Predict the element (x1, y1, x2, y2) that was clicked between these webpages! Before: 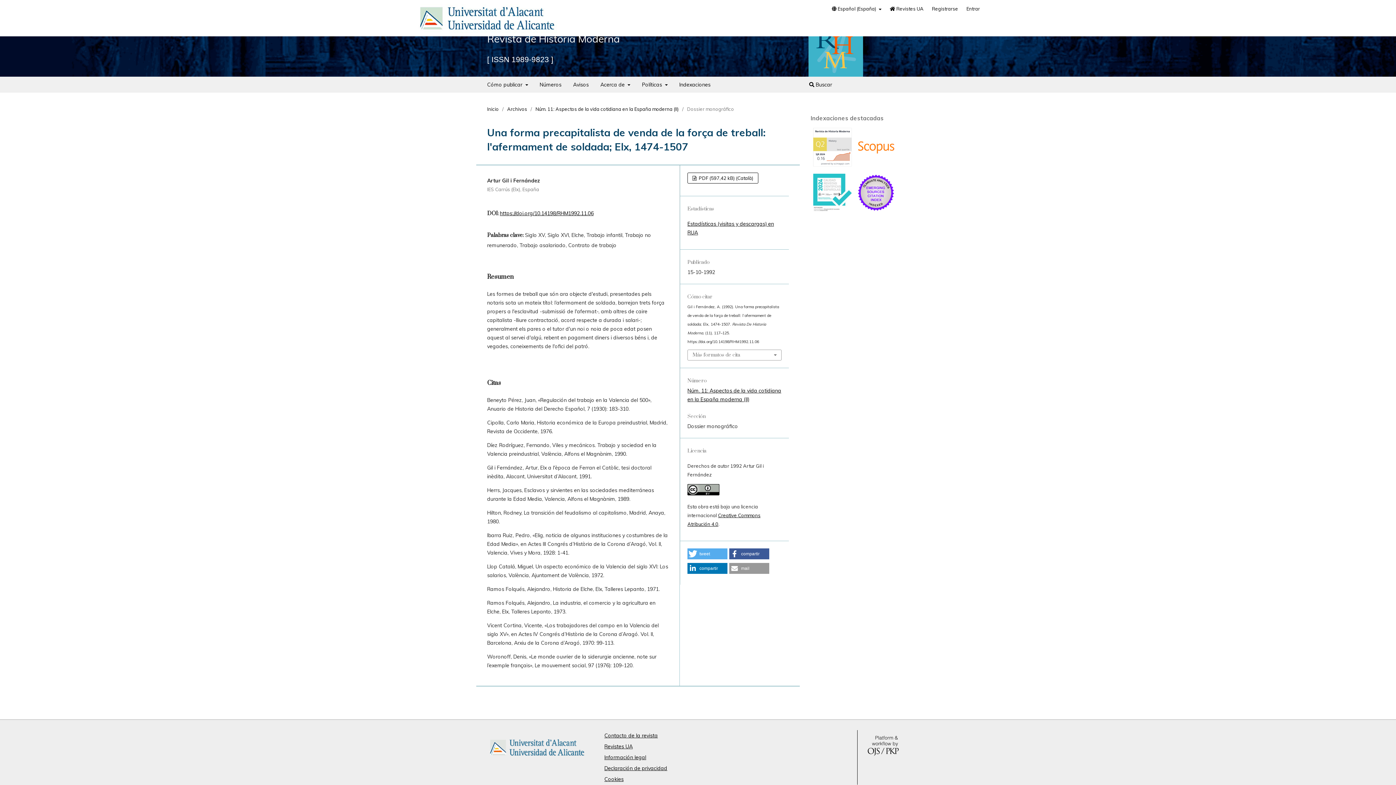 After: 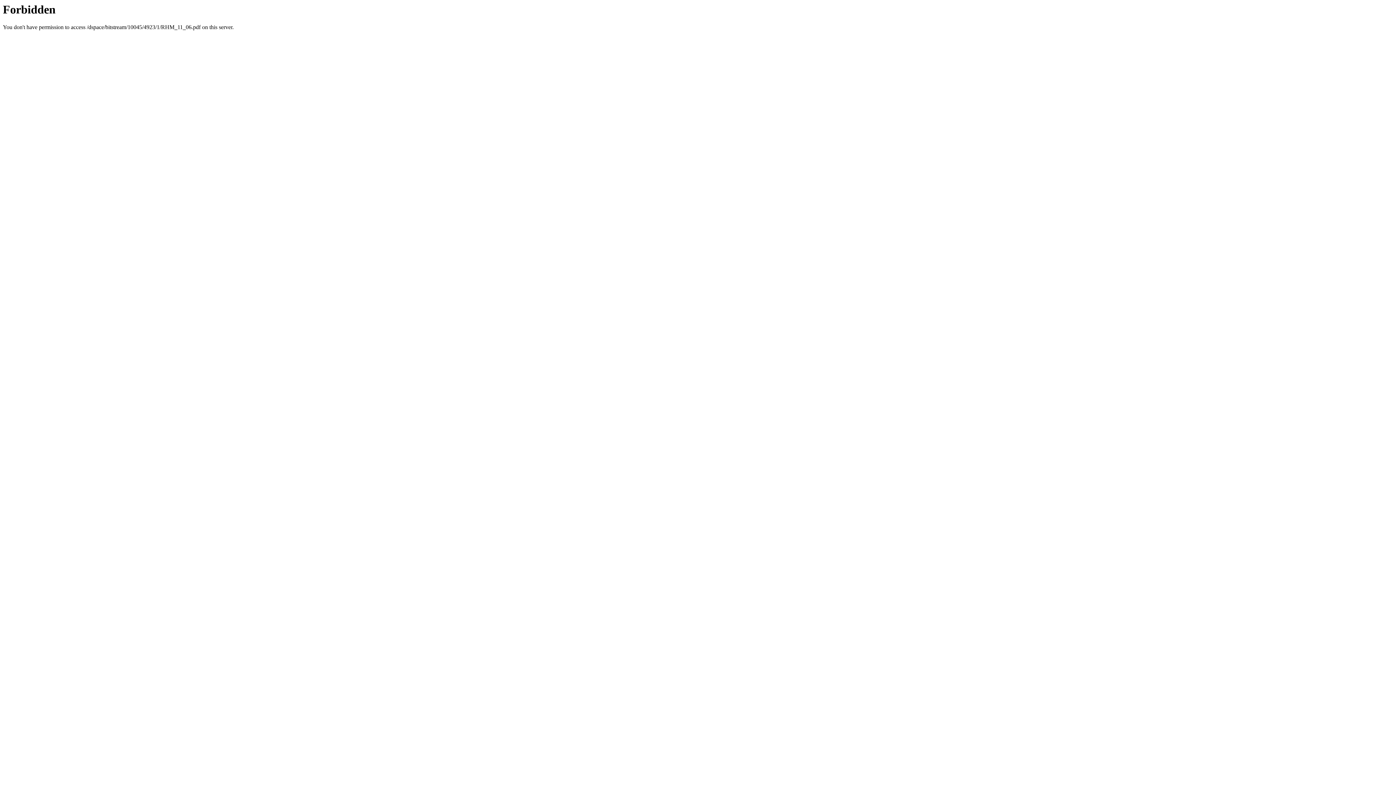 Action: label:  PDF (597,42 kB) (Català) bbox: (687, 172, 758, 183)